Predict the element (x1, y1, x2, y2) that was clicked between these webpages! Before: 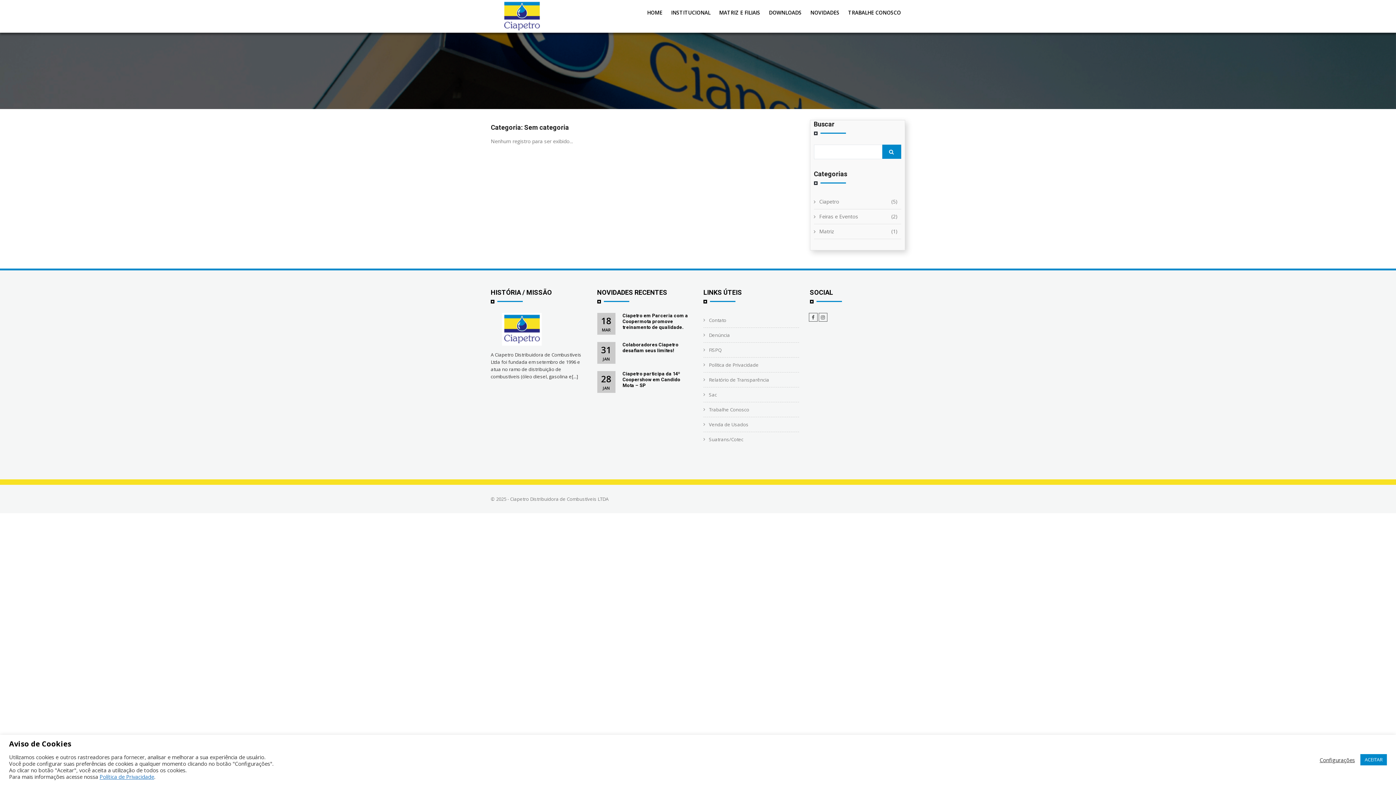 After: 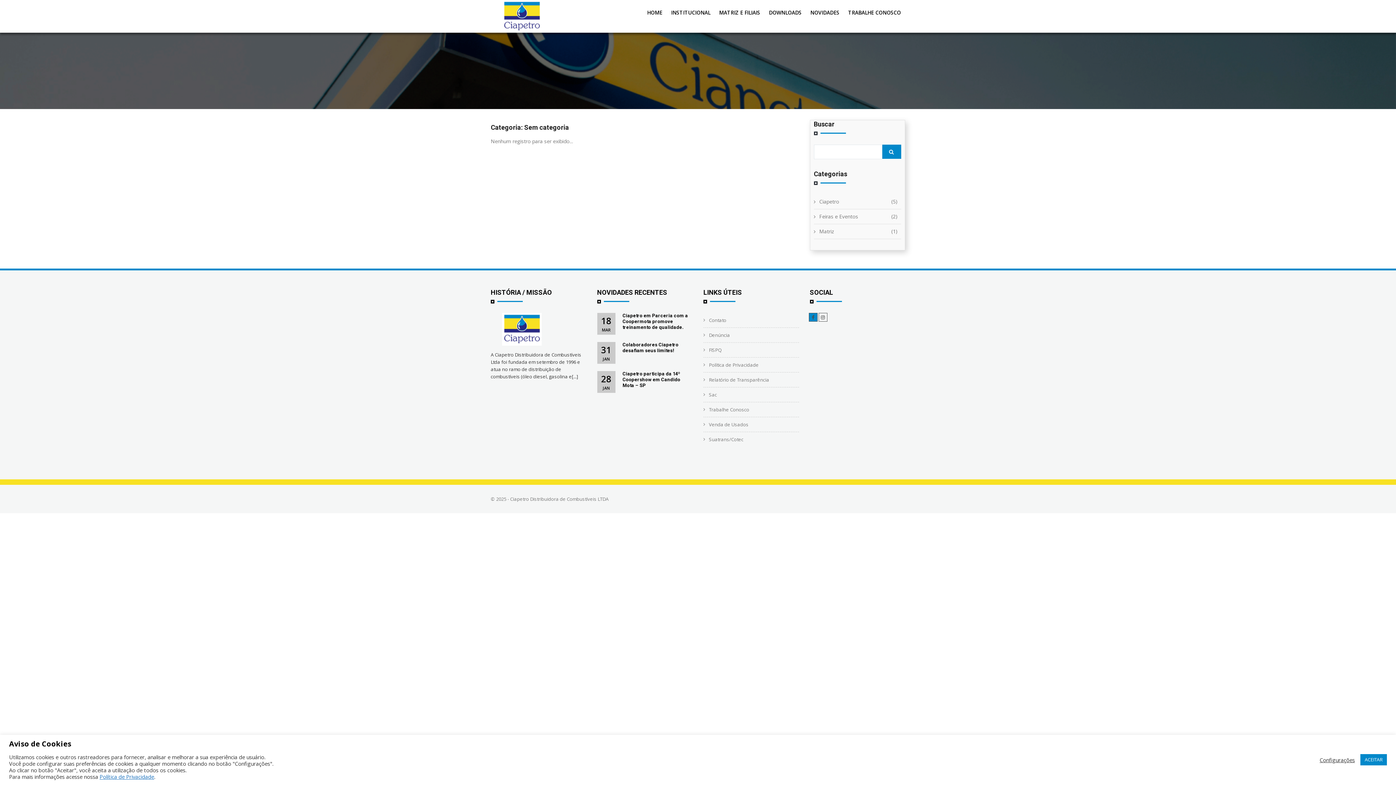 Action: bbox: (808, 313, 817, 321)